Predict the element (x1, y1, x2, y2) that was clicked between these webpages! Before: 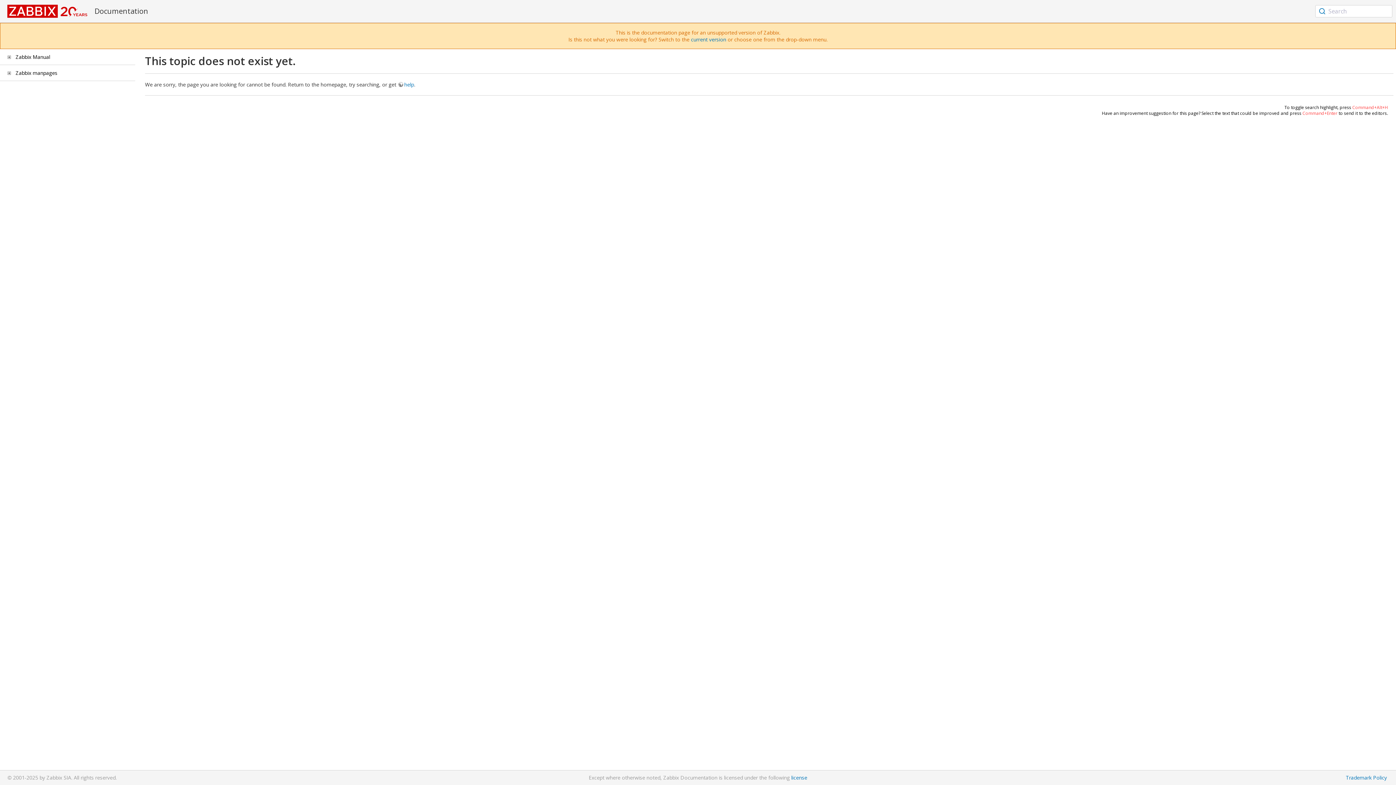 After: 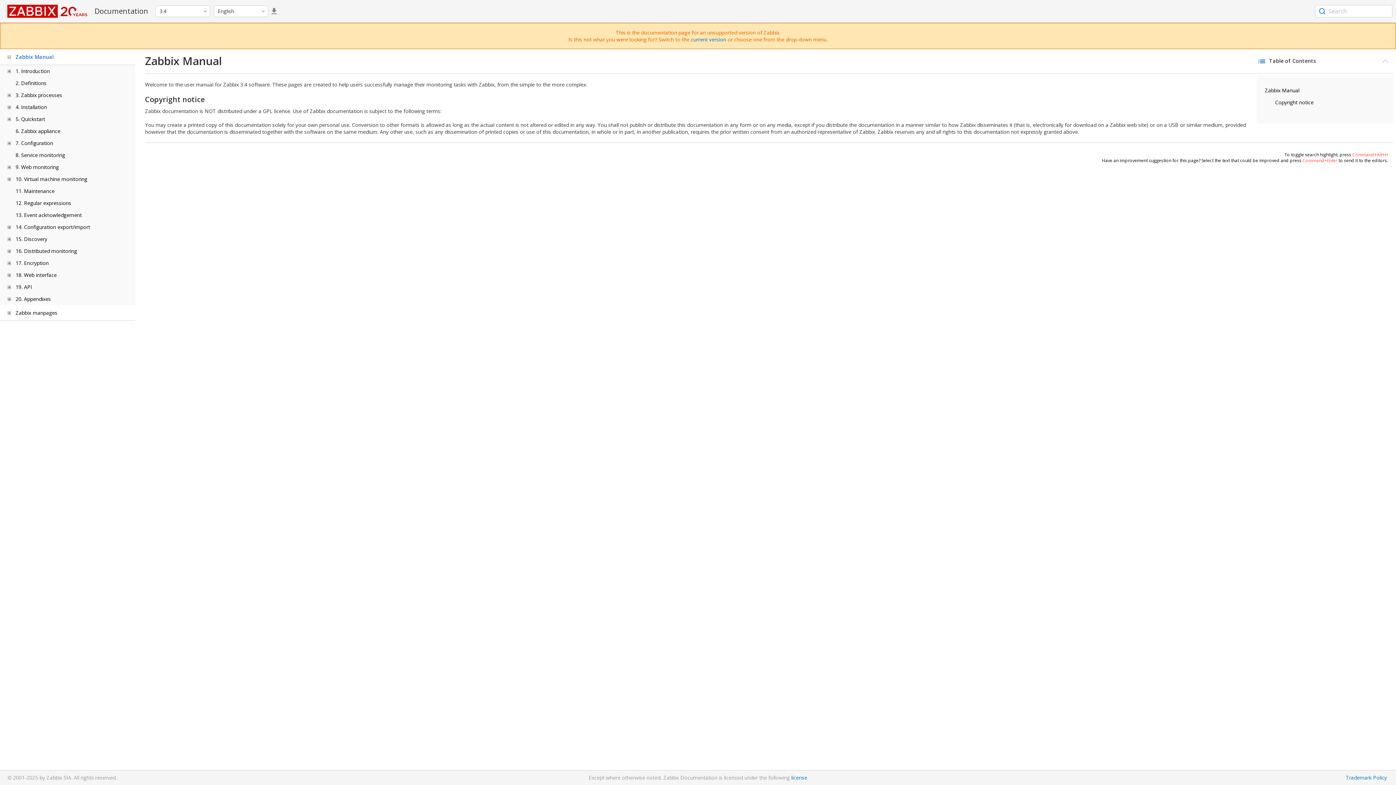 Action: label: Zabbix Manual bbox: (15, 53, 50, 60)